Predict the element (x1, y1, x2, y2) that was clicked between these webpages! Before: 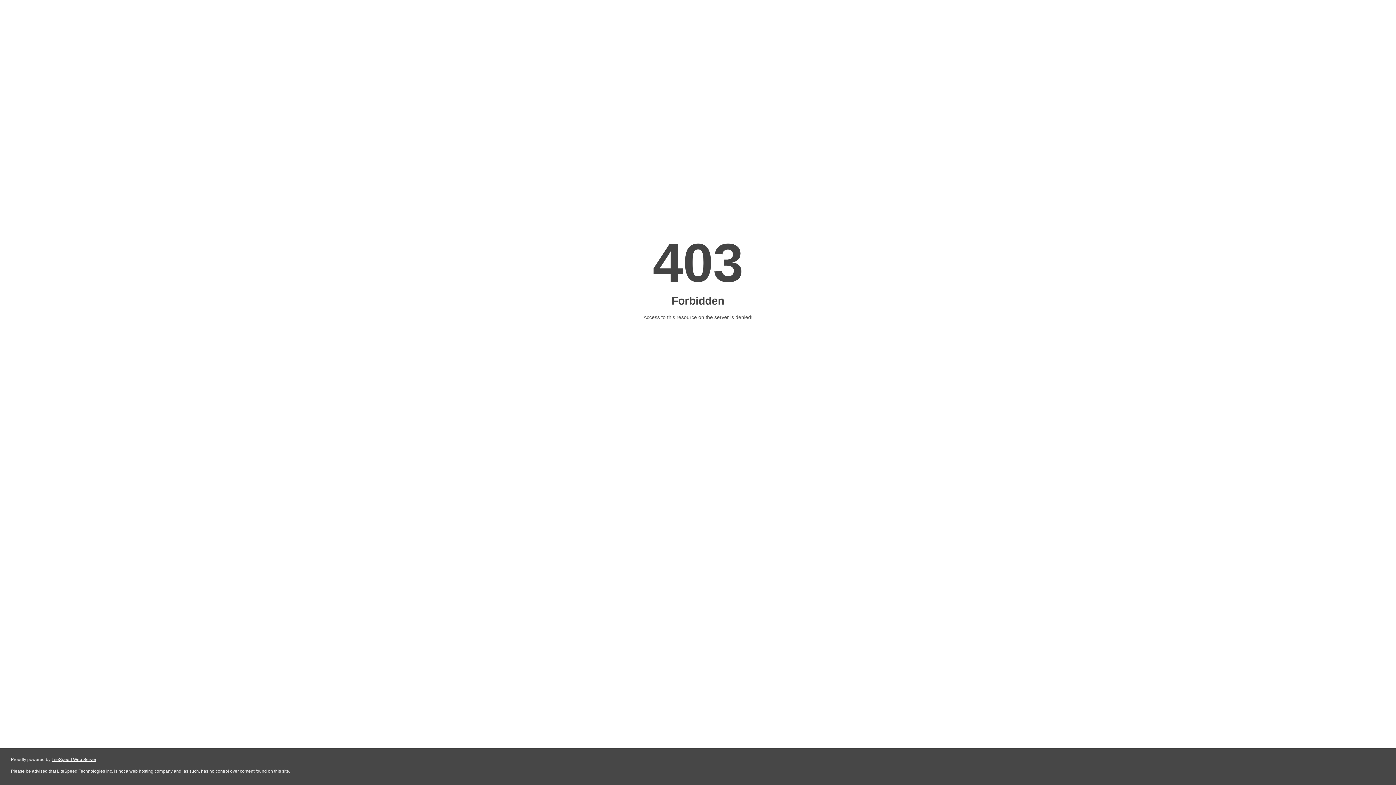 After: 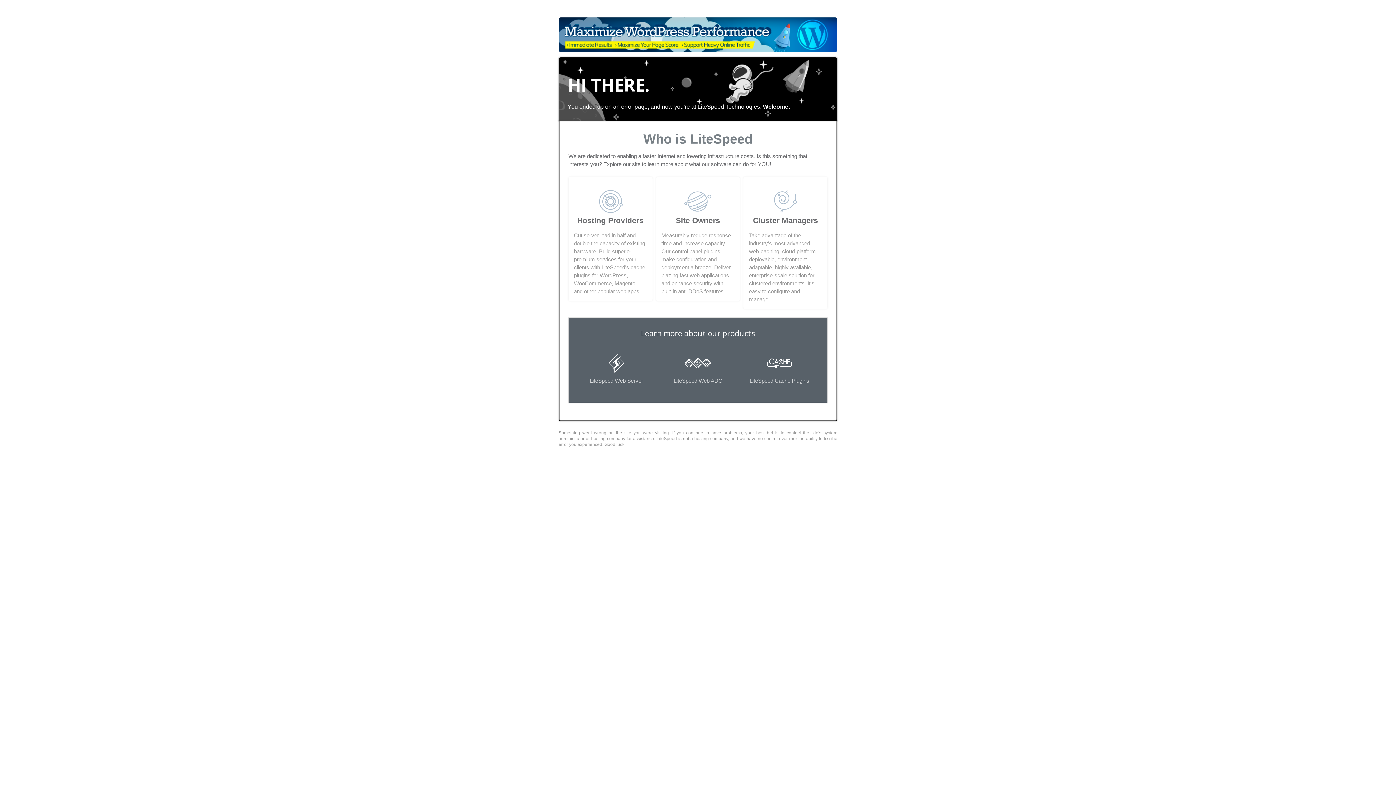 Action: label: LiteSpeed Web Server bbox: (51, 757, 96, 762)